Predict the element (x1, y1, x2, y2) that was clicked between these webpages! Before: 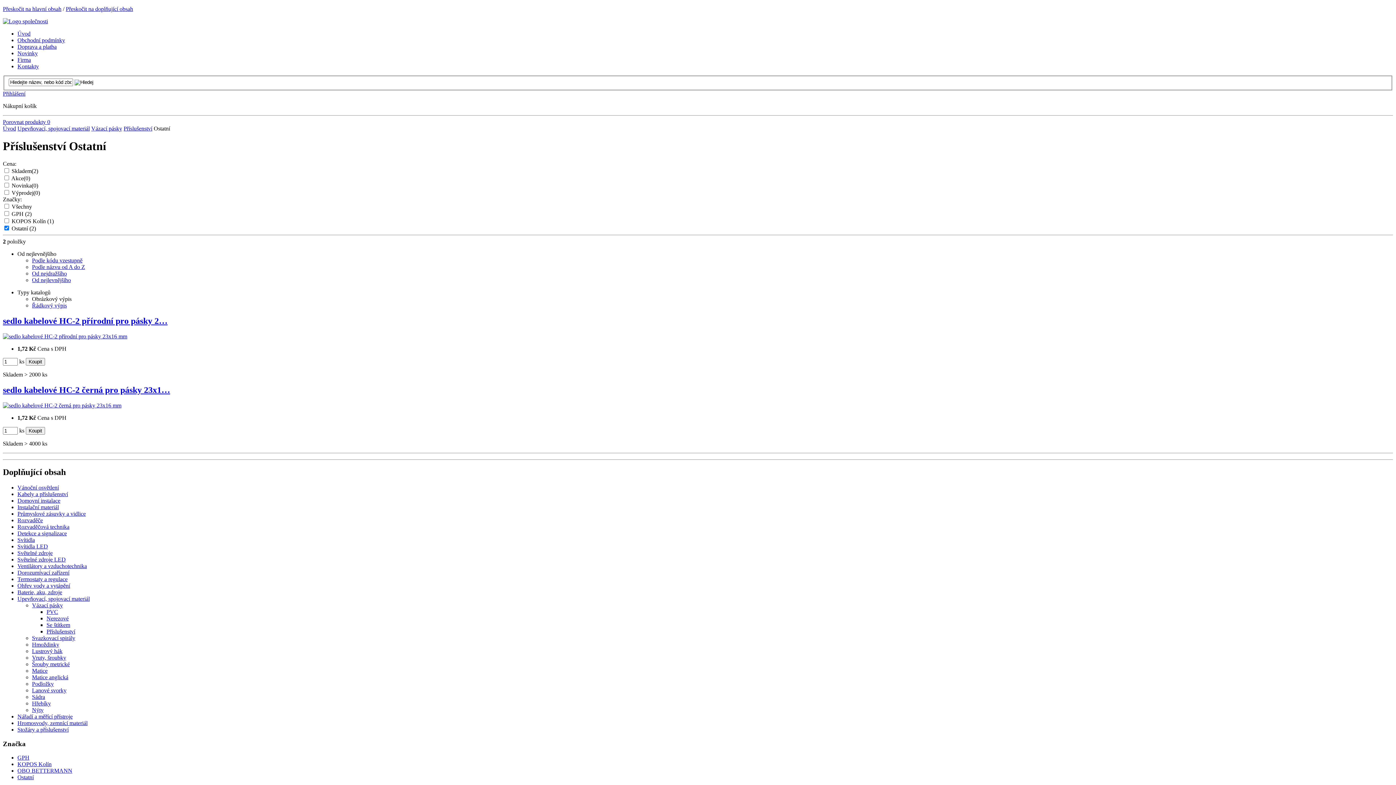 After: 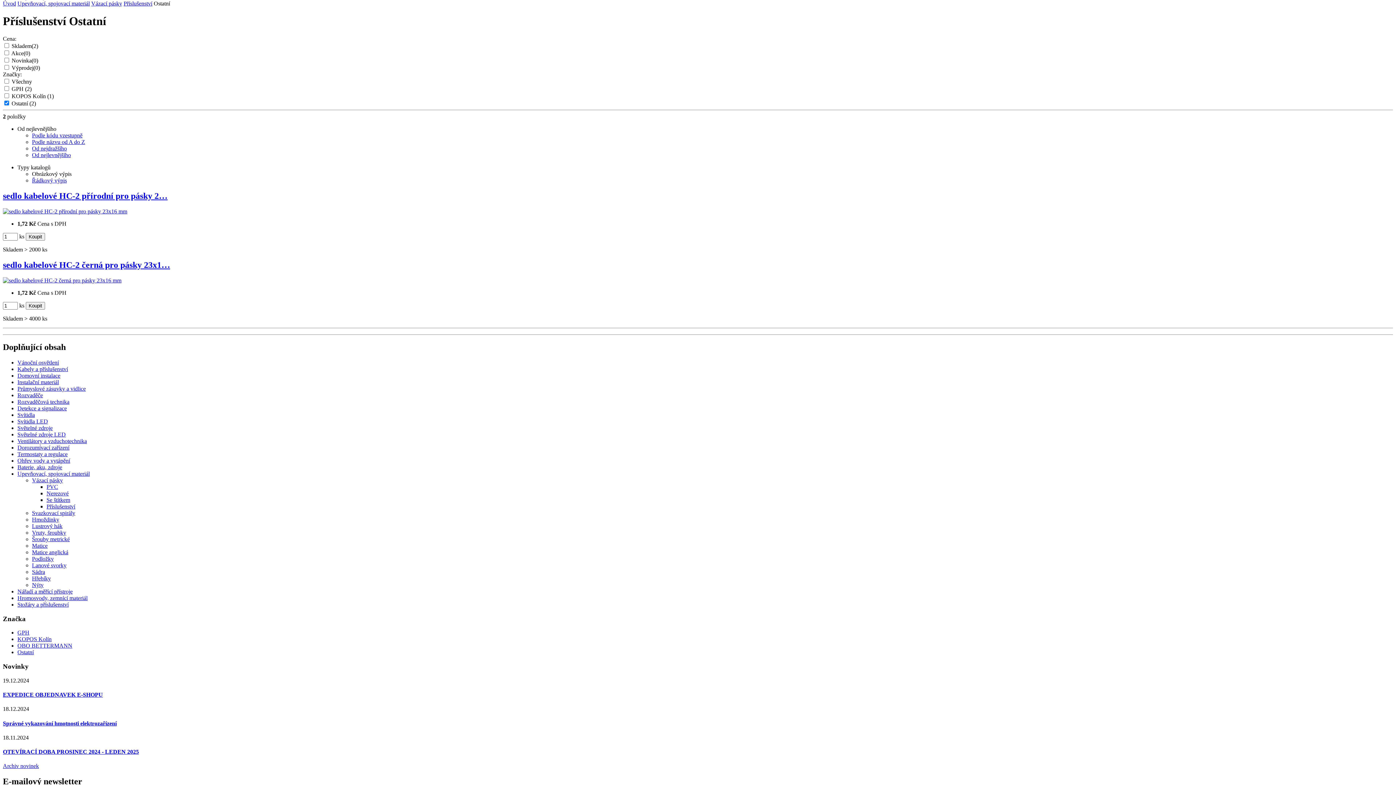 Action: label: Přeskočit na hlavní obsah bbox: (2, 5, 61, 12)